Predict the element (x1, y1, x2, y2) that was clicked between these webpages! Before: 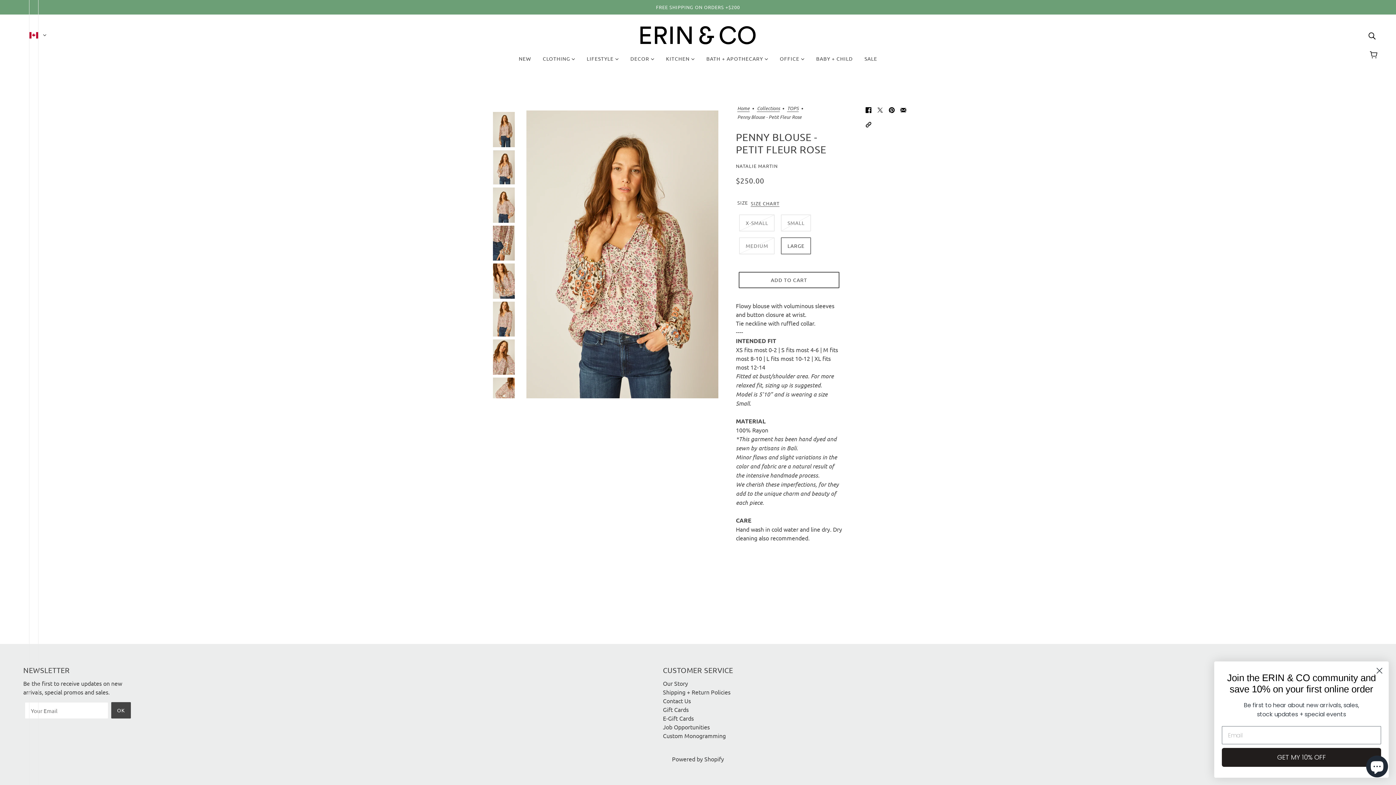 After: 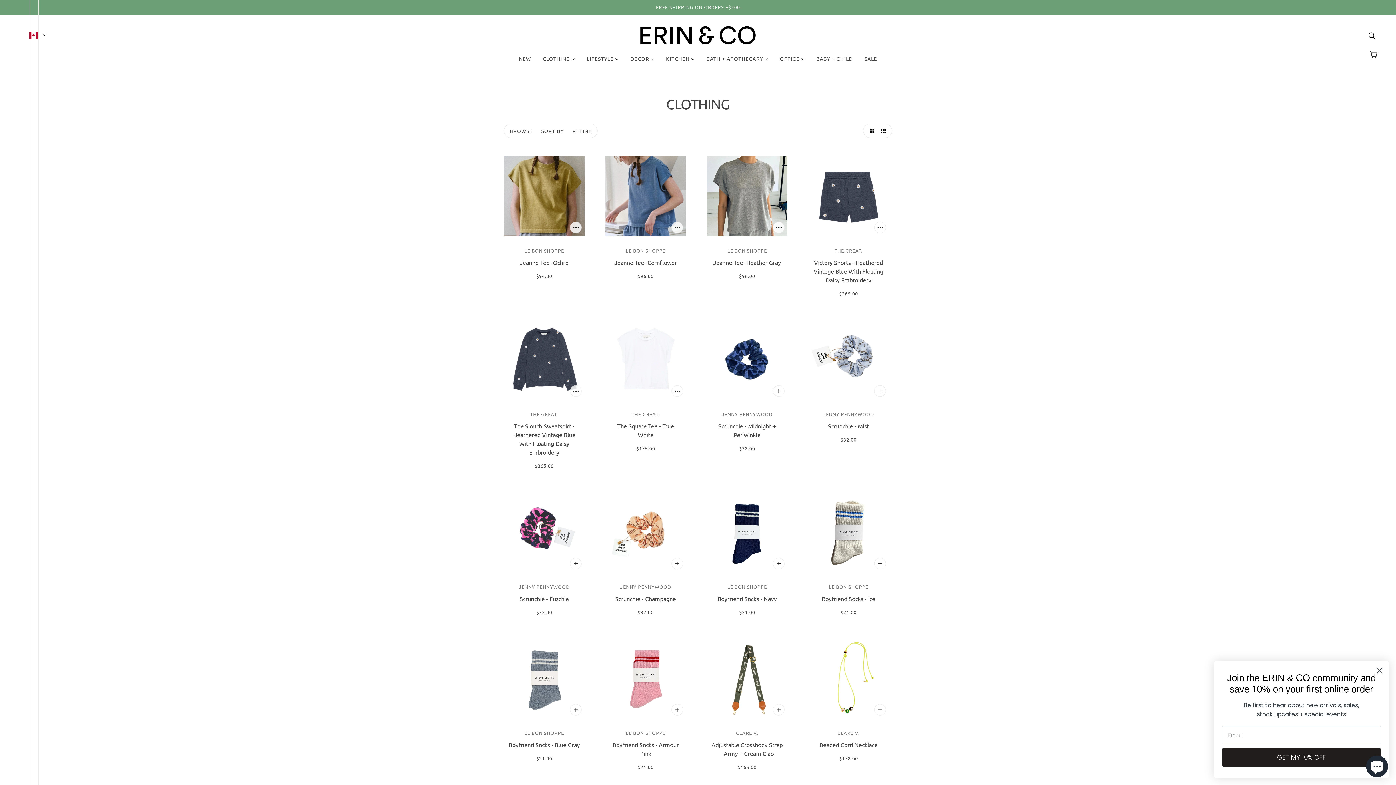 Action: bbox: (537, 50, 581, 72) label: CLOTHING 